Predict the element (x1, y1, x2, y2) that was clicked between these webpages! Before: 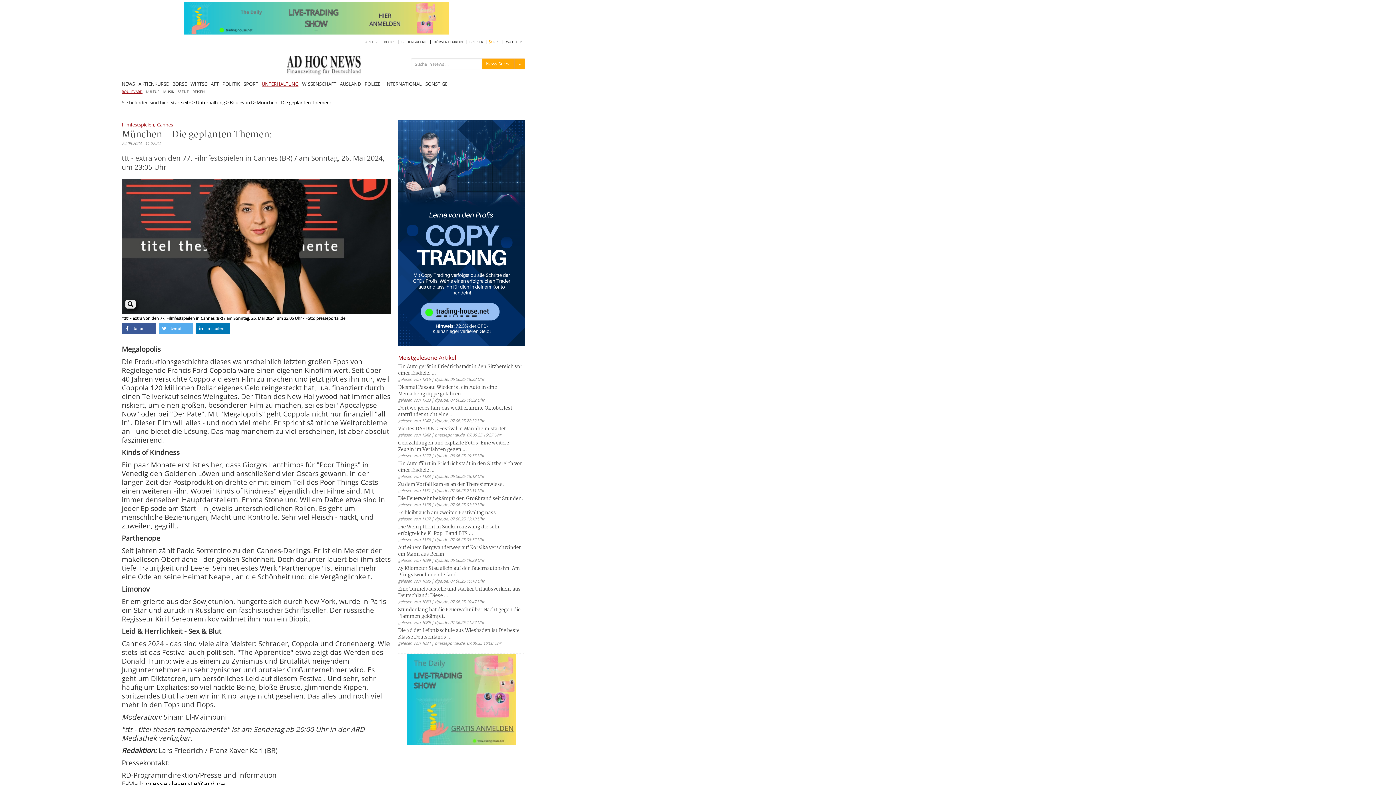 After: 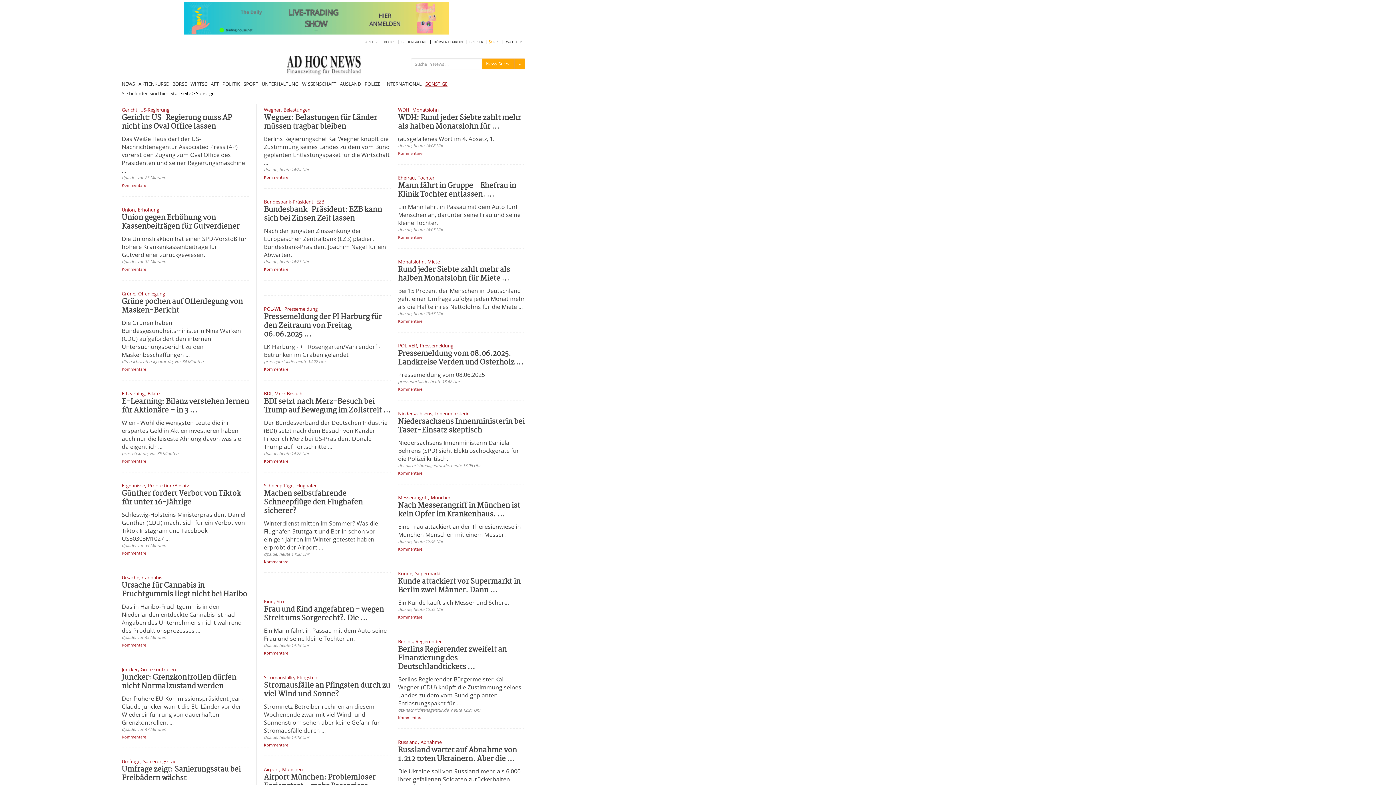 Action: label: SONSTIGE bbox: (425, 78, 451, 88)